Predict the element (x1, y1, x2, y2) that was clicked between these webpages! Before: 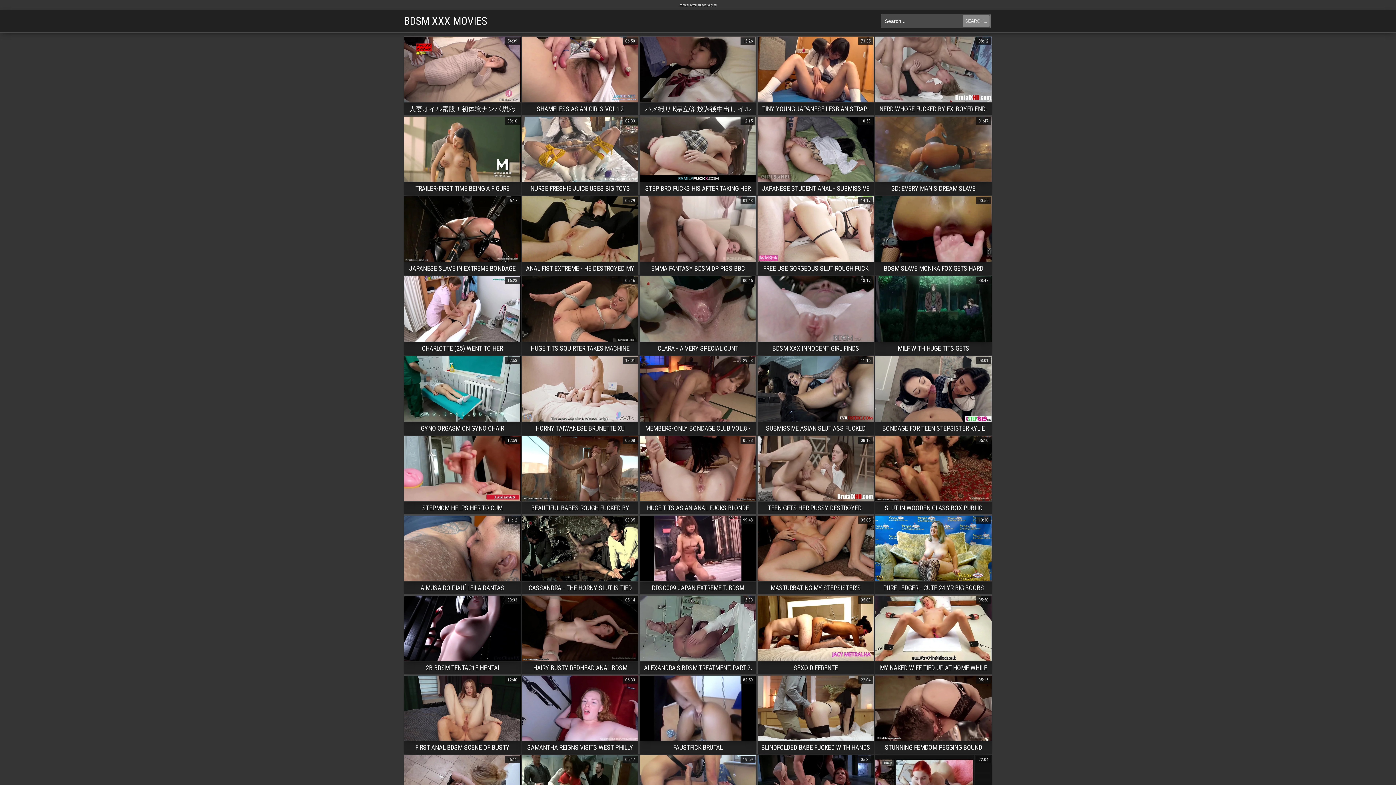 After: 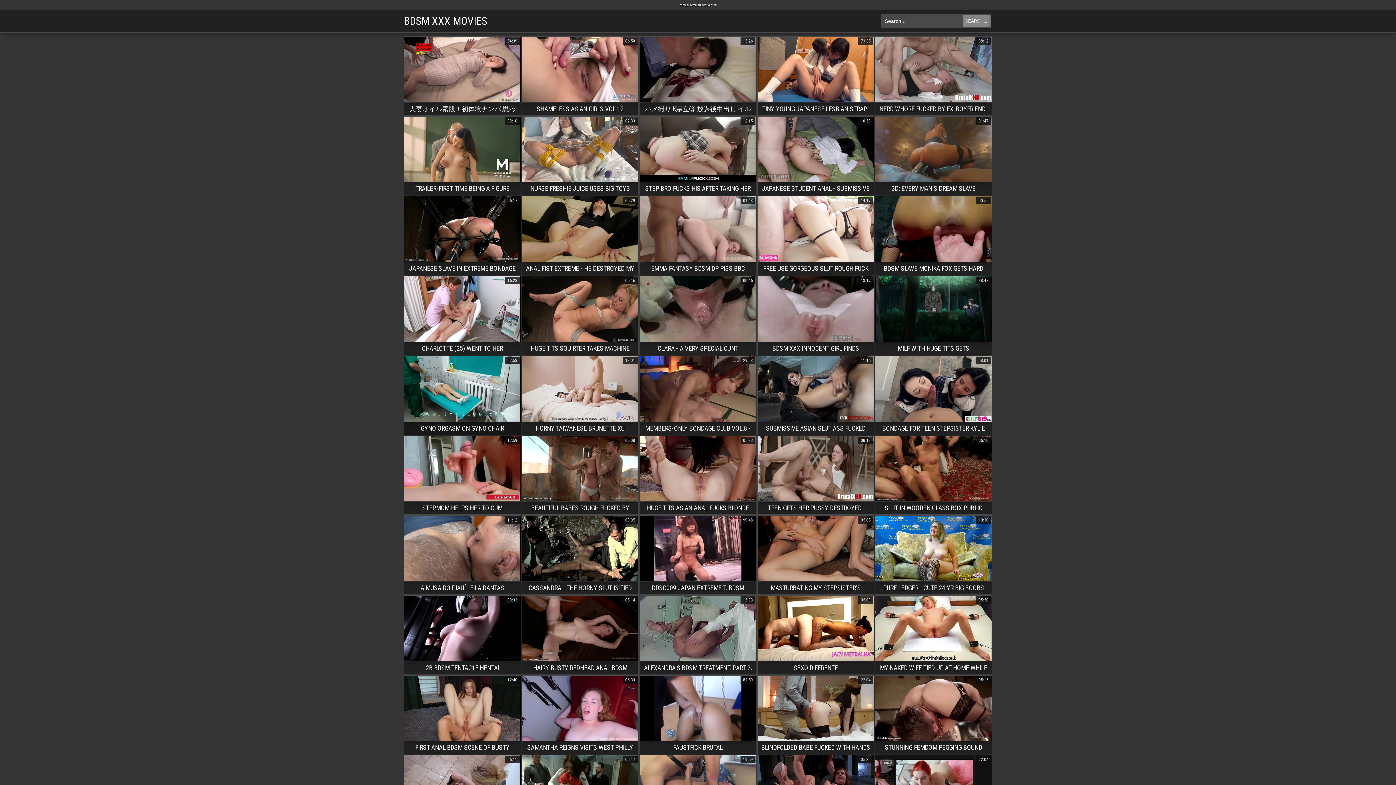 Action: bbox: (404, 138, 521, 152) label: GYNO ORGASM ON GYNO CHAIR
02:53